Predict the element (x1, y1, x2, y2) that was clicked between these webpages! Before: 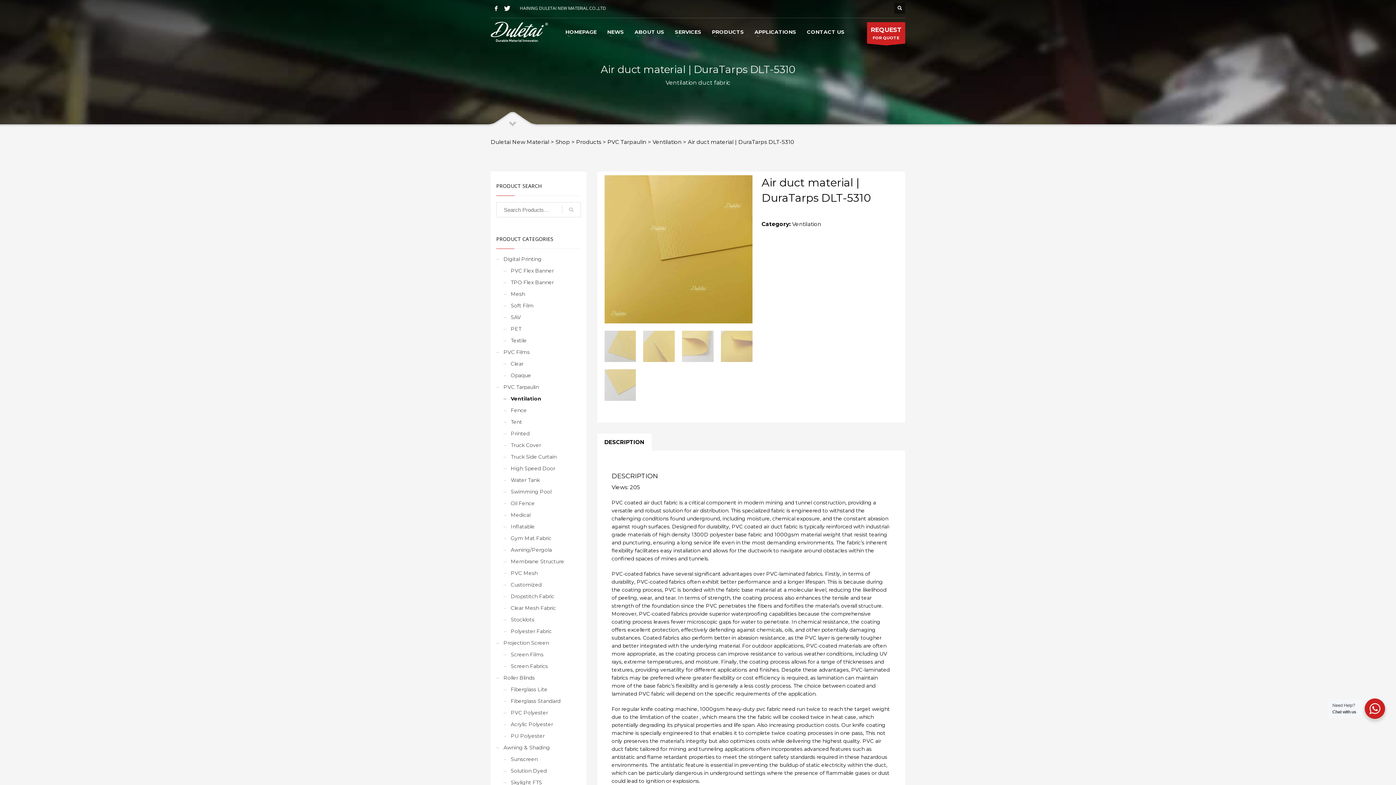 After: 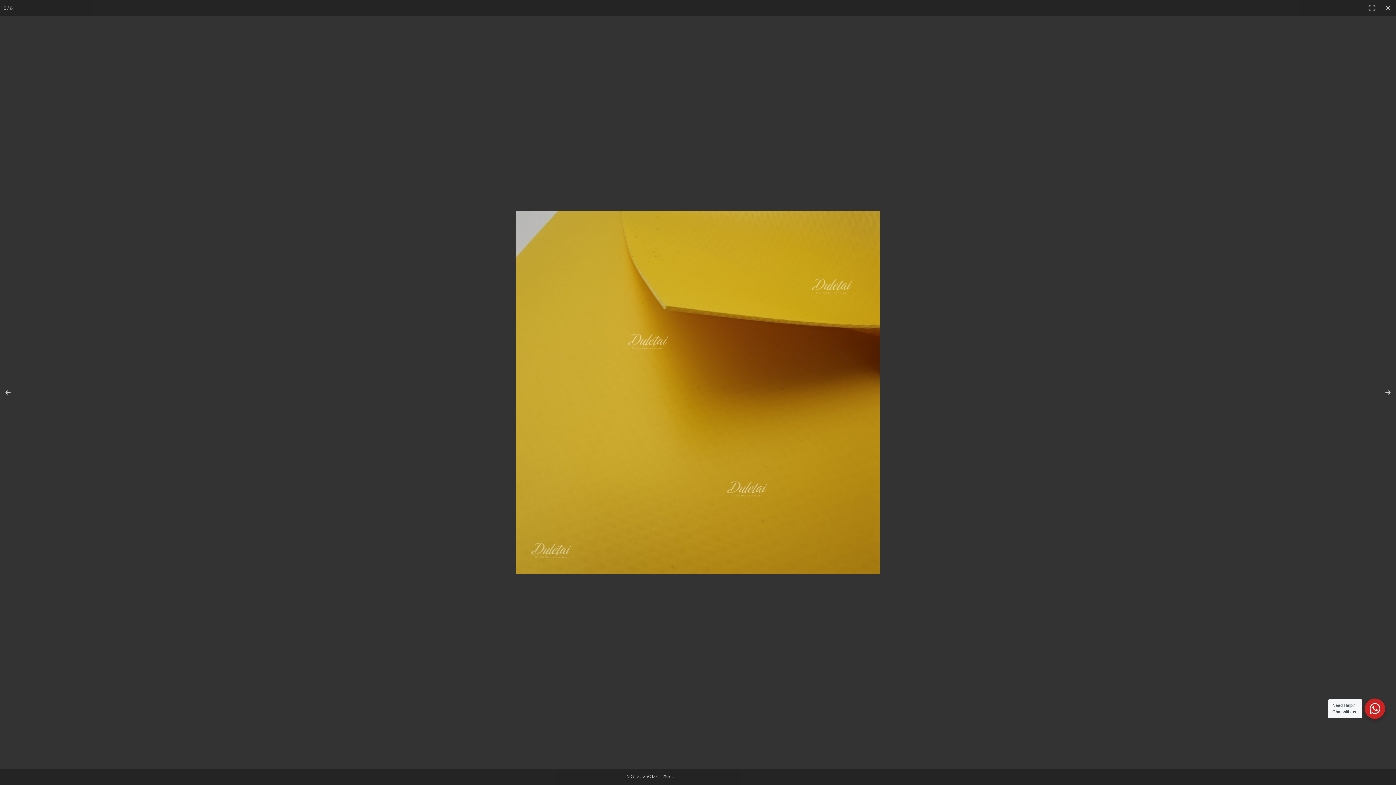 Action: bbox: (721, 330, 752, 362)